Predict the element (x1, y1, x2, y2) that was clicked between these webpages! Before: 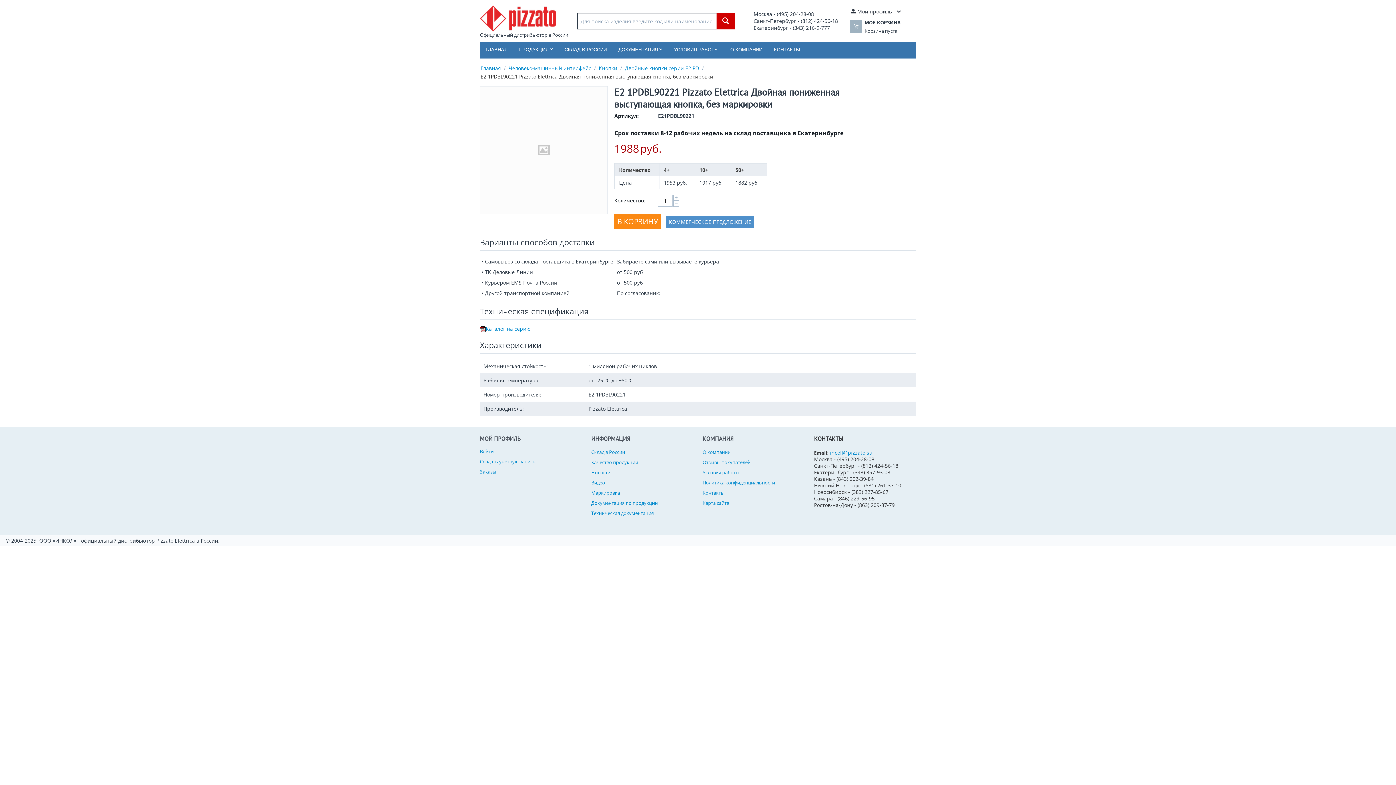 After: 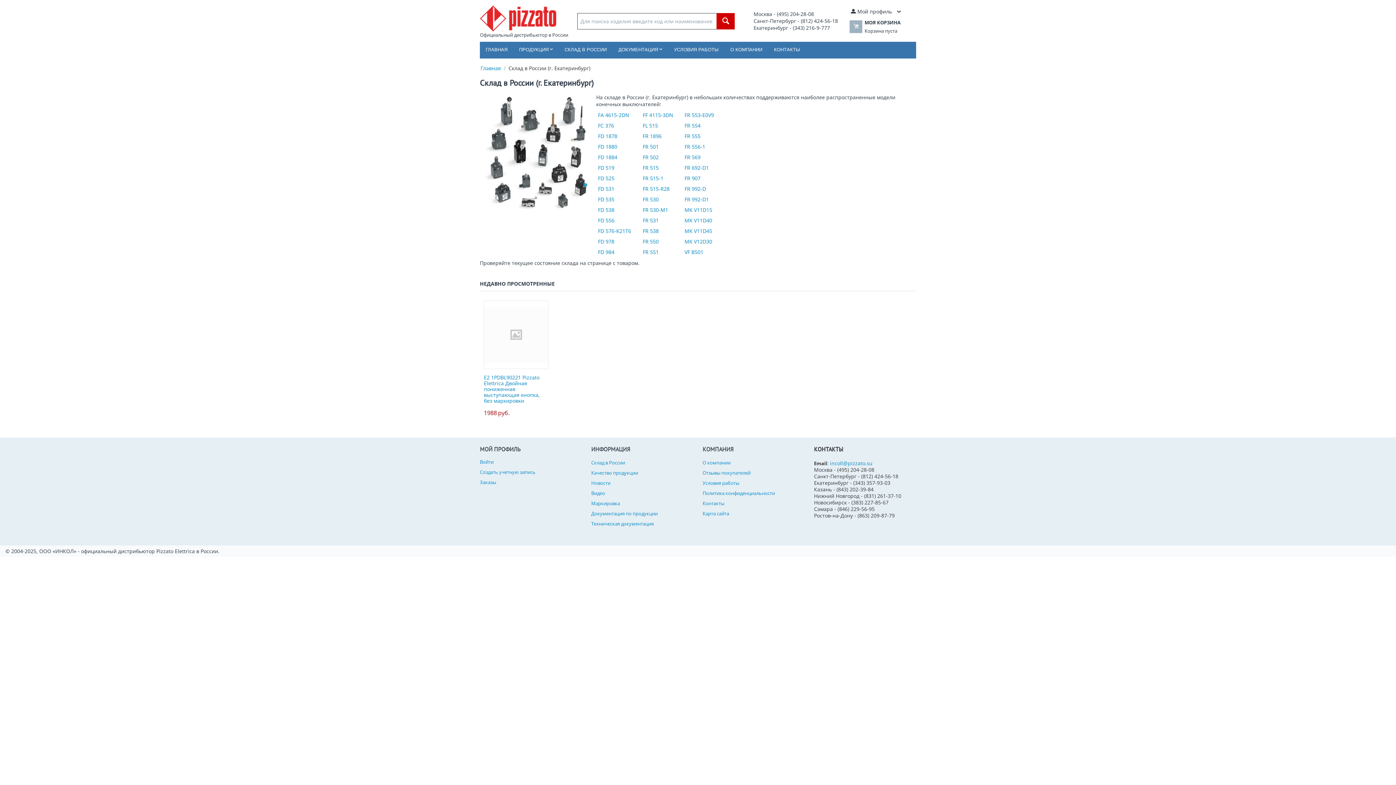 Action: label: Склад в России bbox: (591, 449, 625, 455)